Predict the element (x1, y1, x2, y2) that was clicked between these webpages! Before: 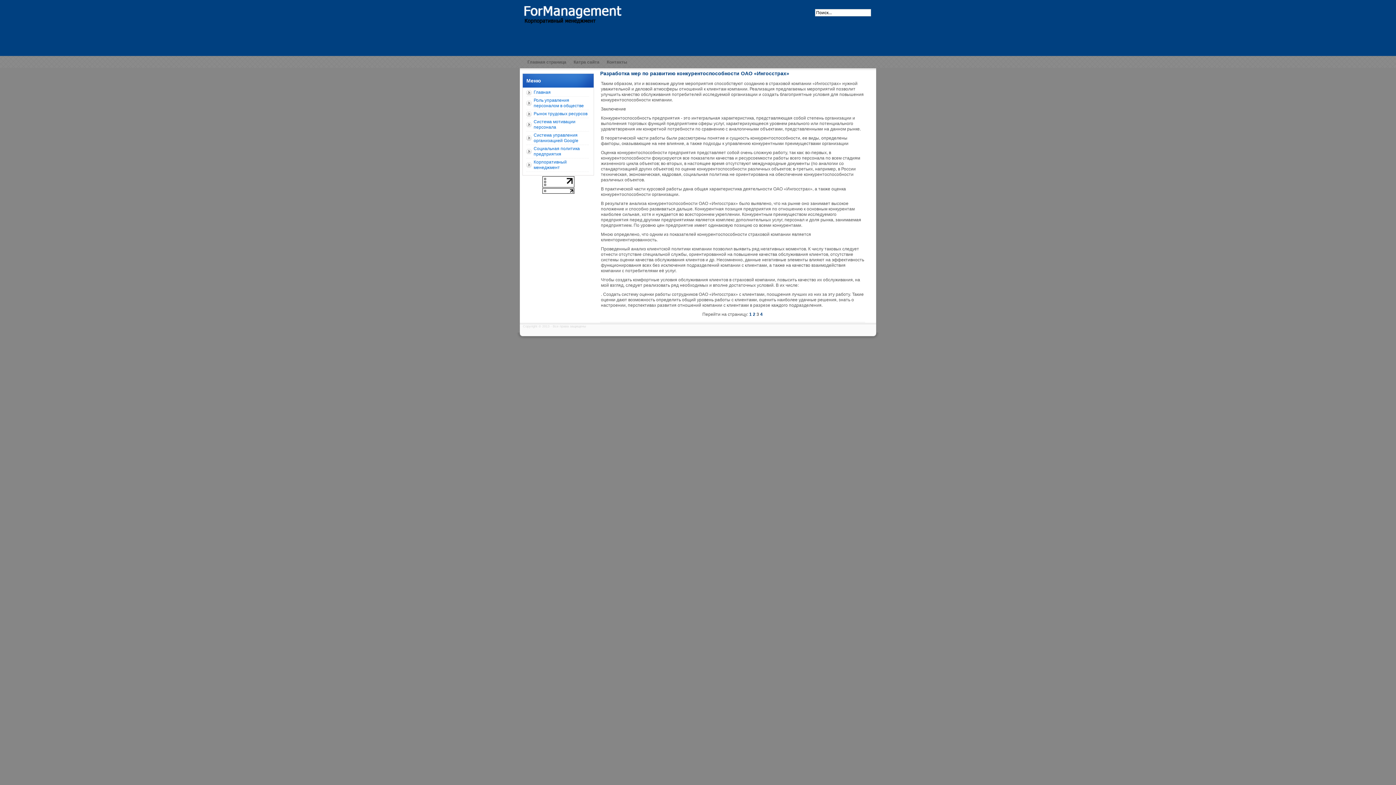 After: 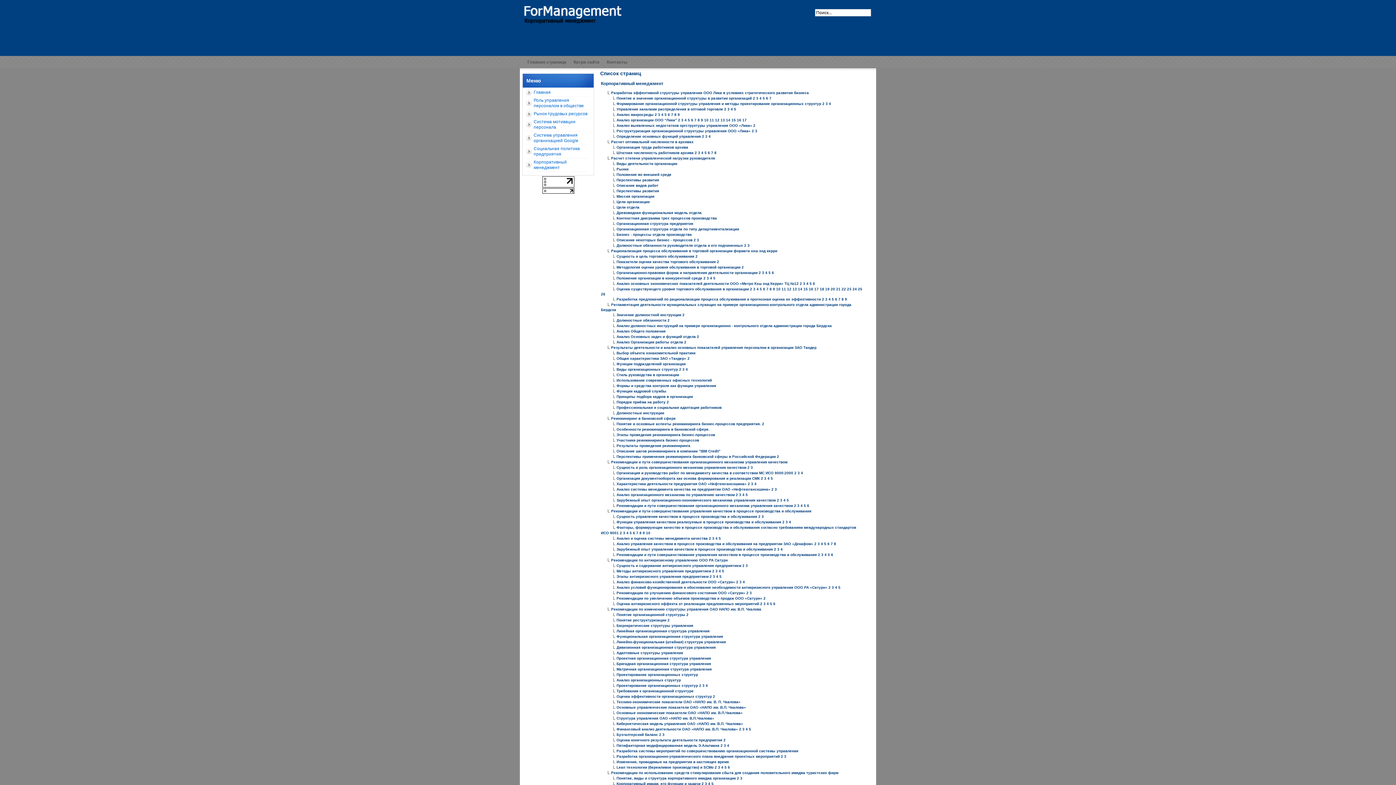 Action: bbox: (570, 56, 603, 69) label: Катра сайта